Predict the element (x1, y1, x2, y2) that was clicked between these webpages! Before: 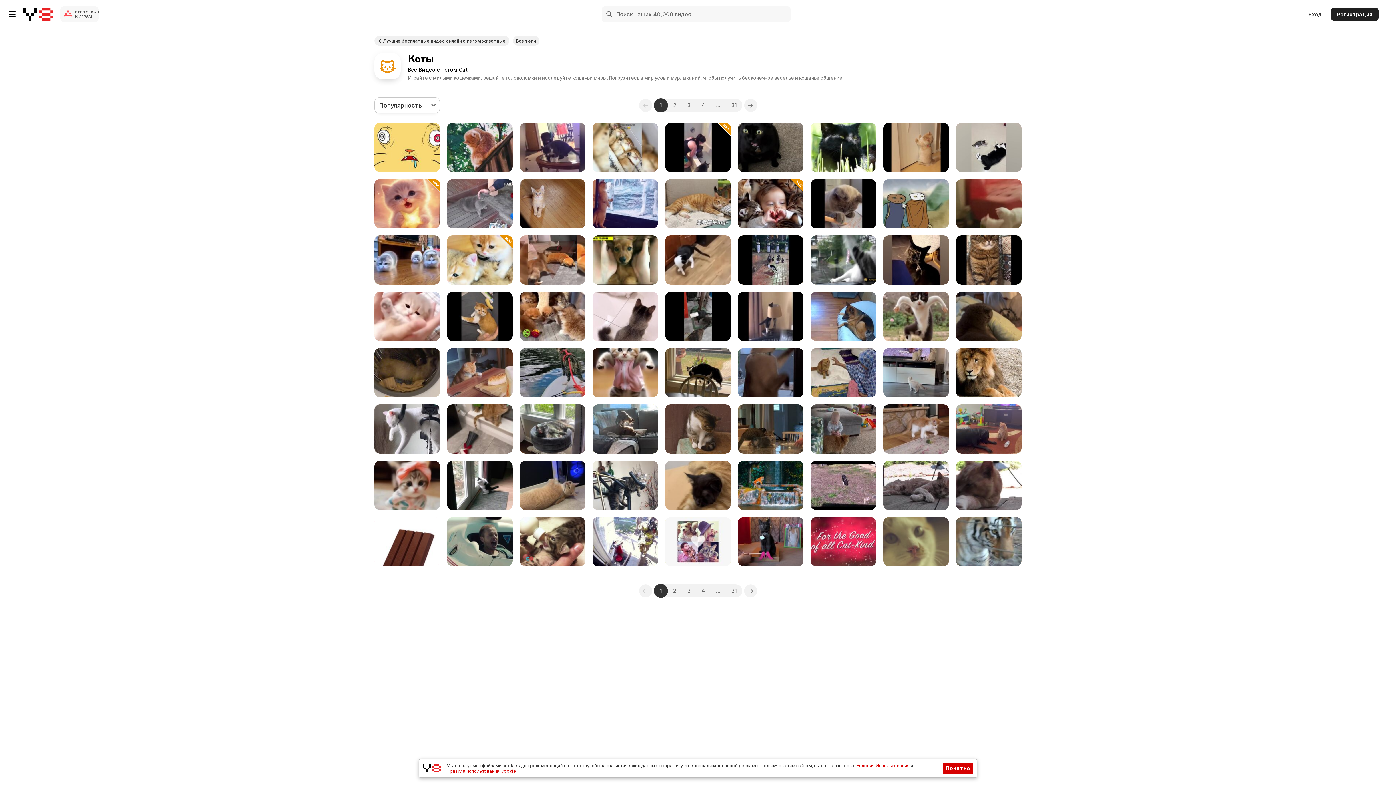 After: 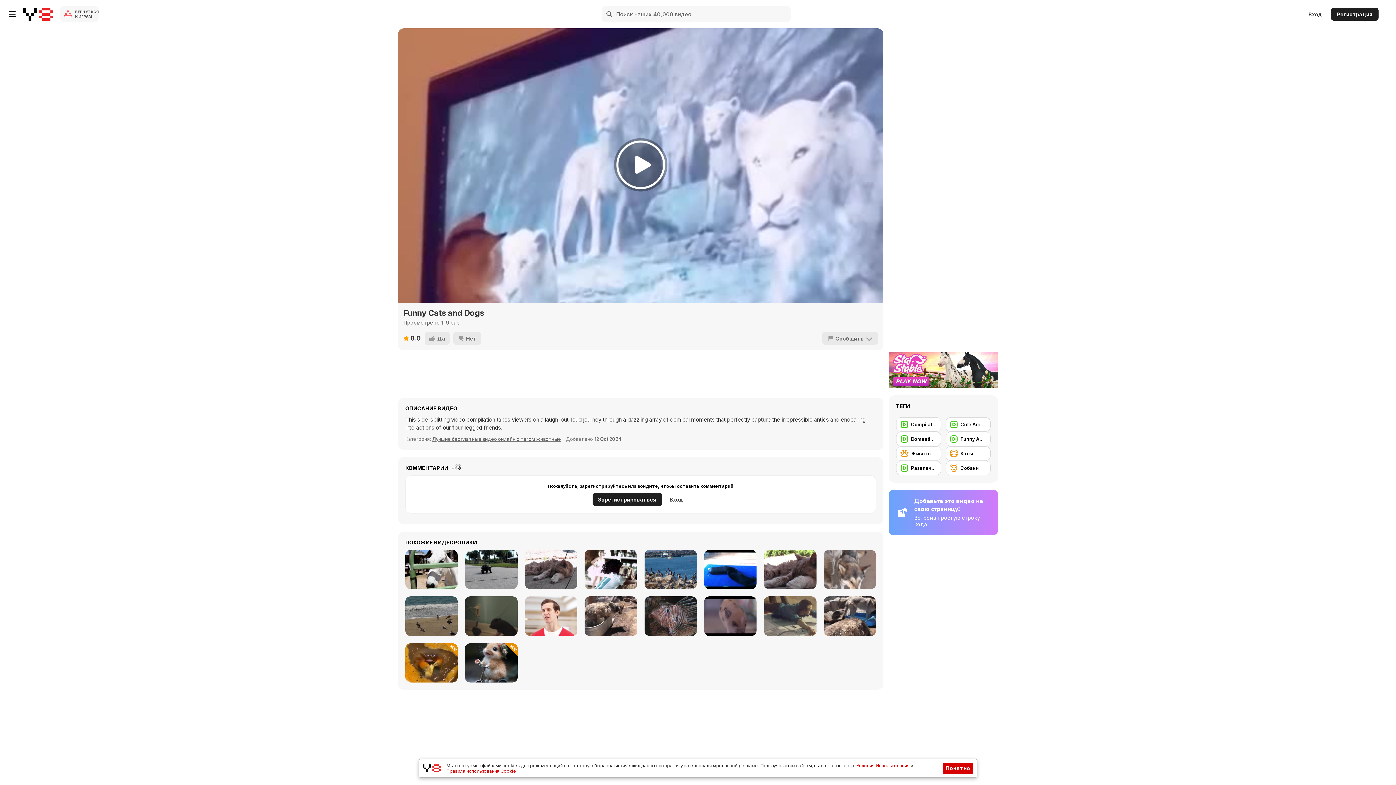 Action: bbox: (592, 179, 658, 228) label: Funny Cats and Dogs